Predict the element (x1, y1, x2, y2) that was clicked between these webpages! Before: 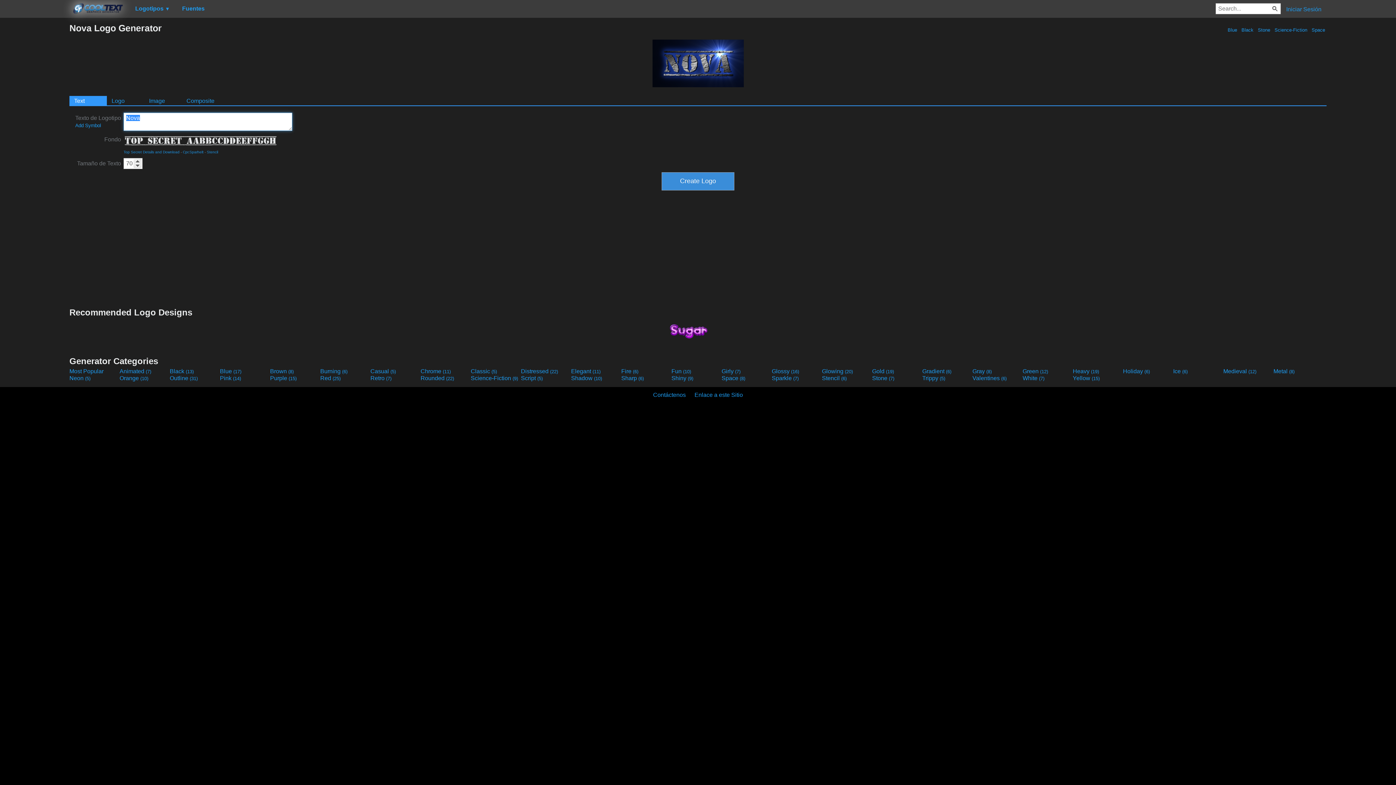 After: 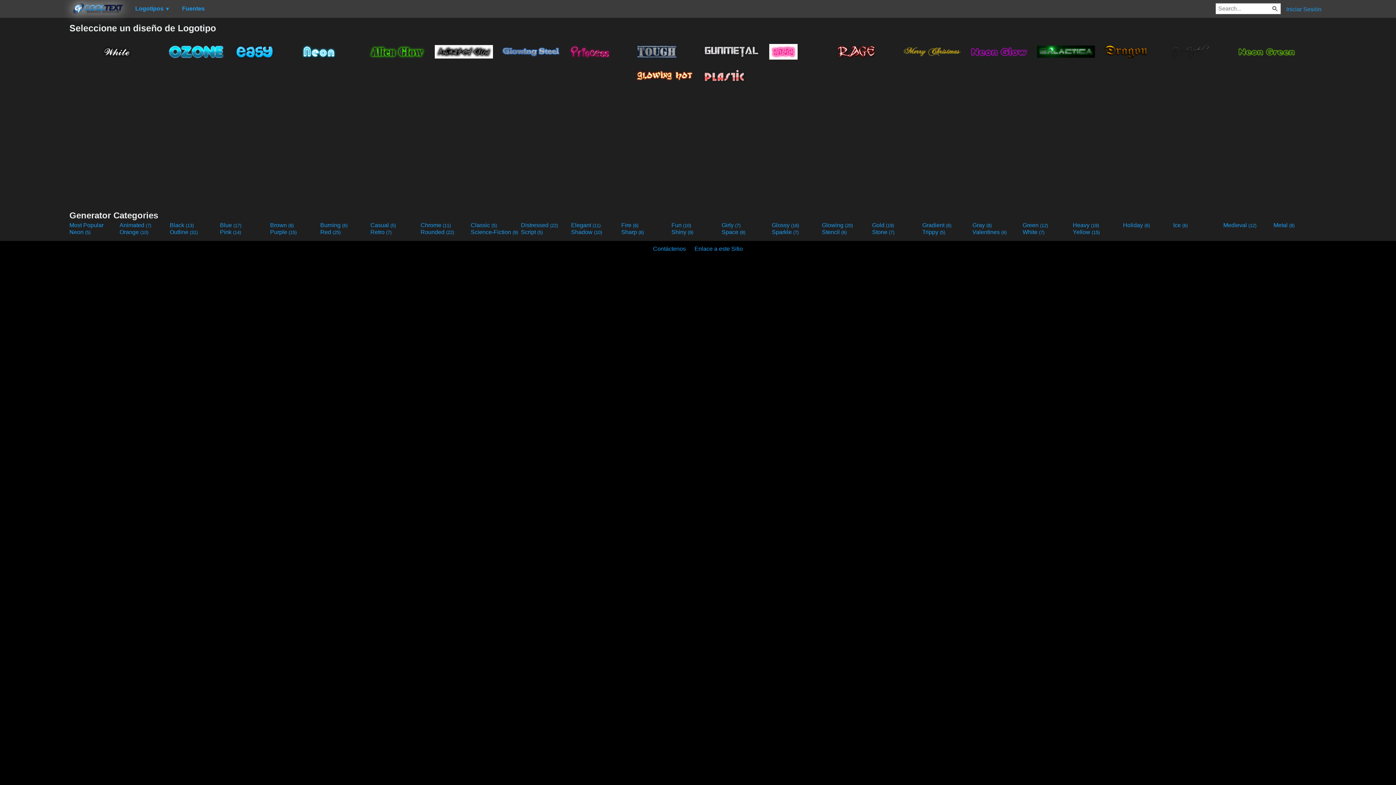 Action: bbox: (822, 368, 870, 374) label: Glowing (20)